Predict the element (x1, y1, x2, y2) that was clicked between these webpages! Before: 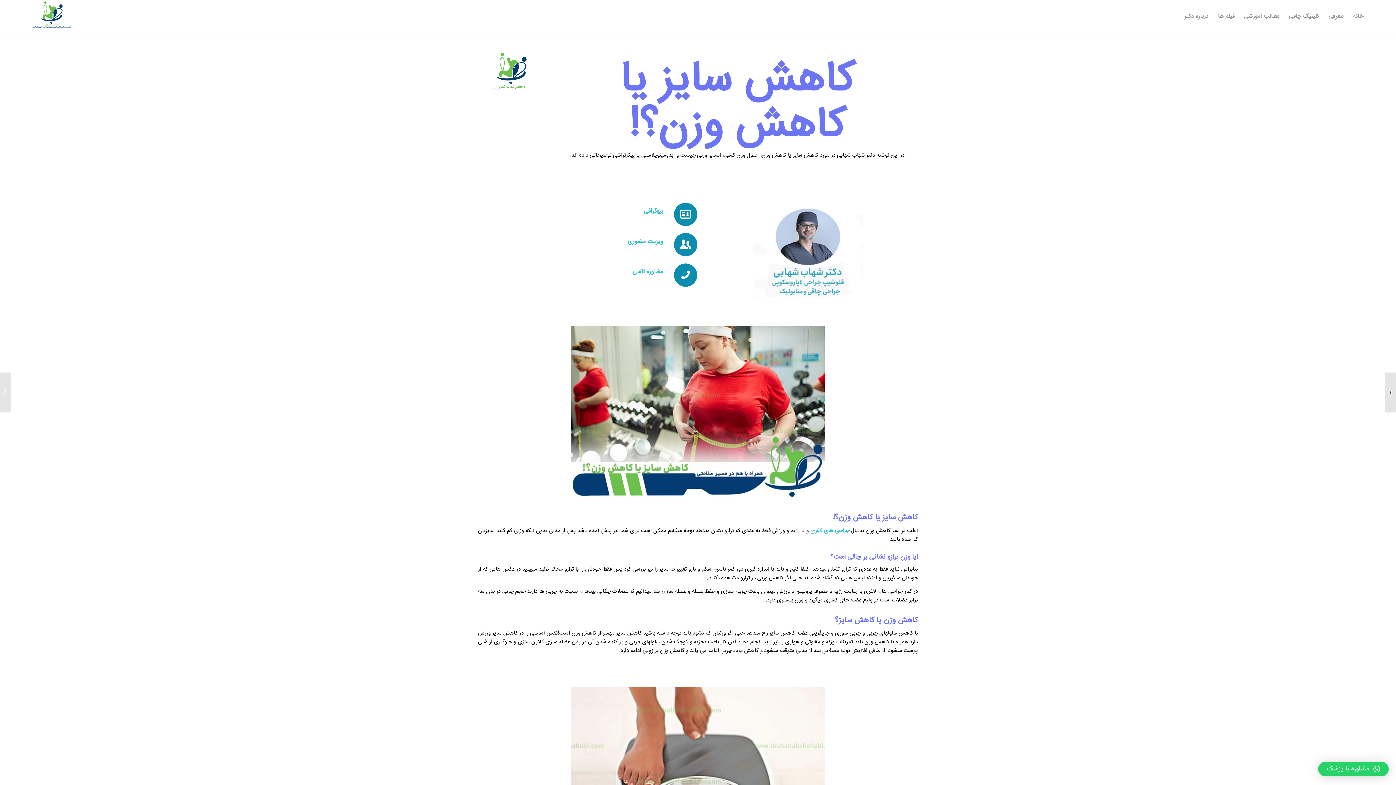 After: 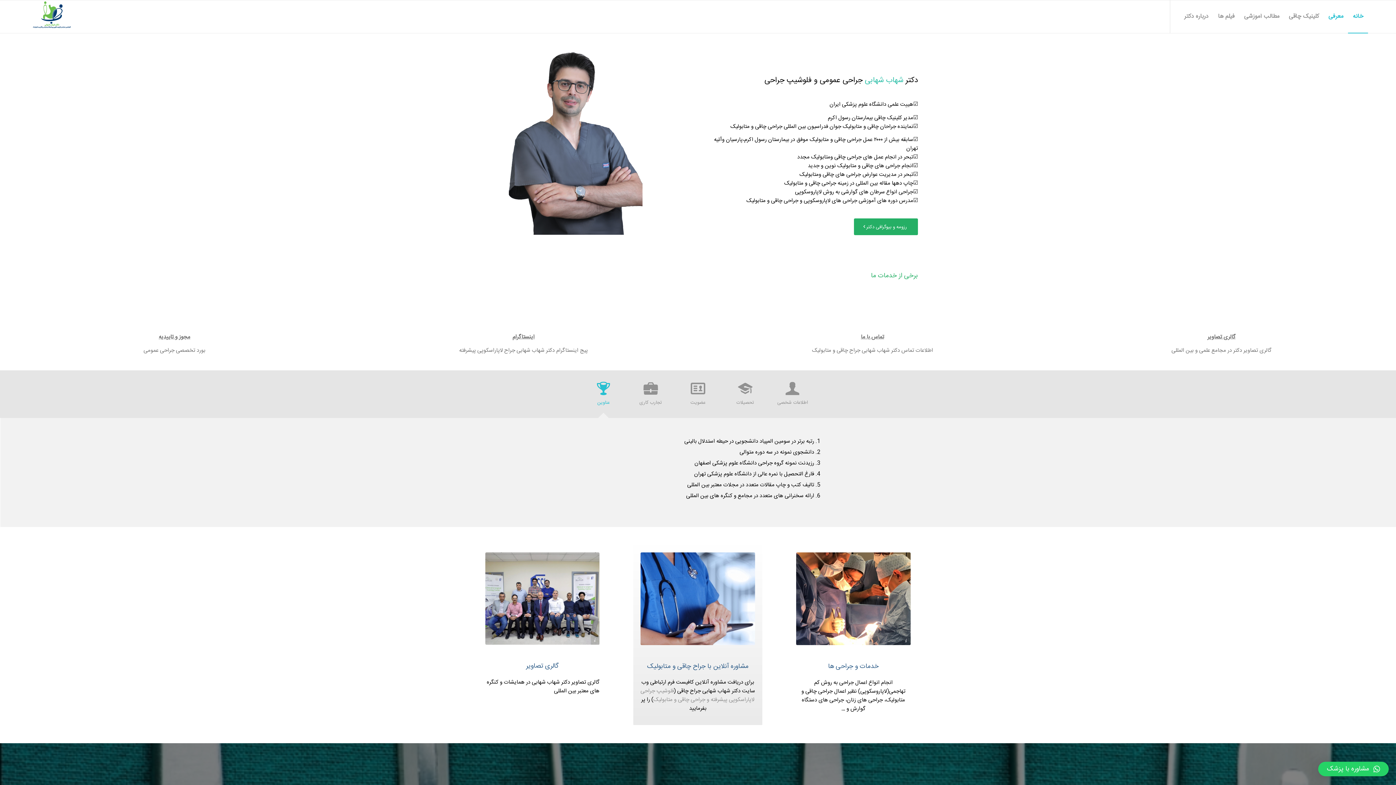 Action: label: معرفی bbox: (1324, 0, 1348, 33)